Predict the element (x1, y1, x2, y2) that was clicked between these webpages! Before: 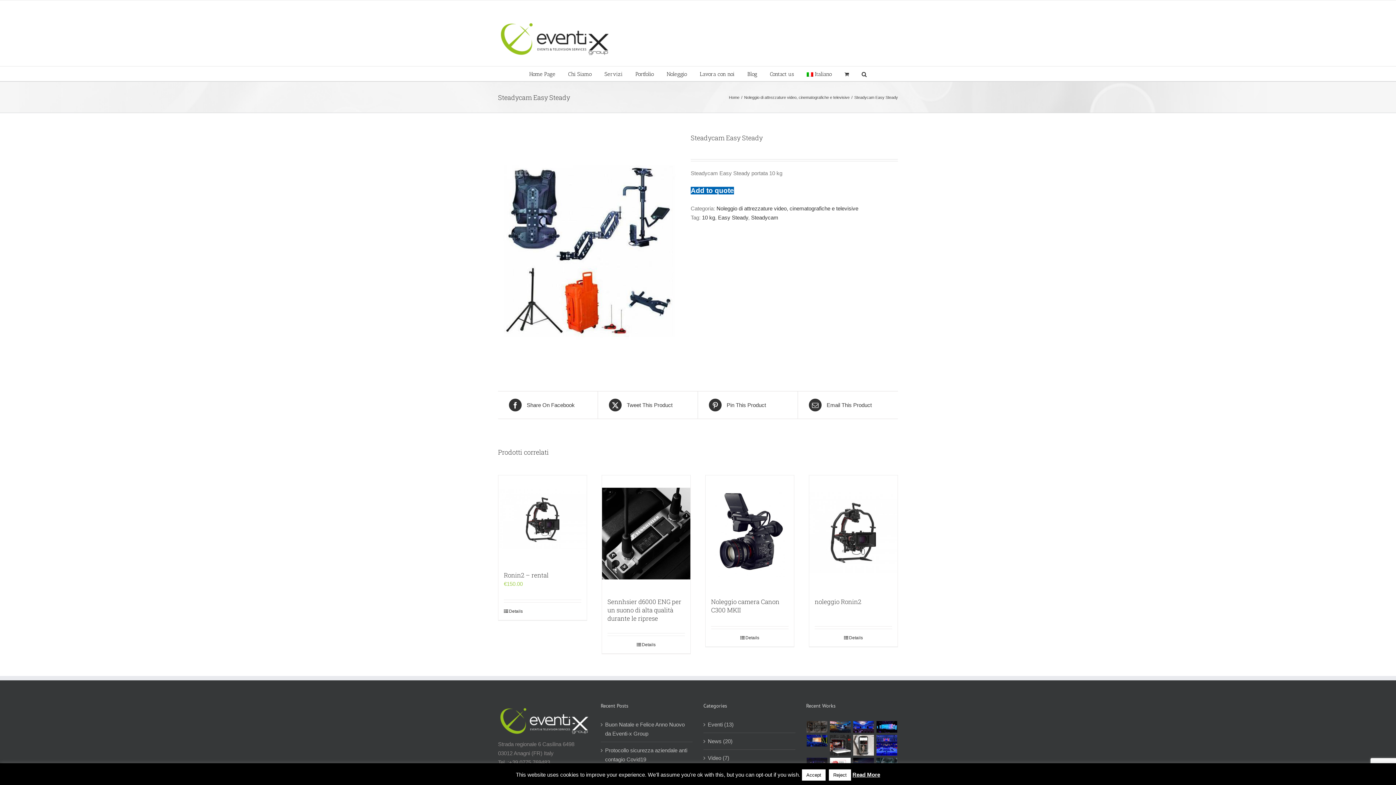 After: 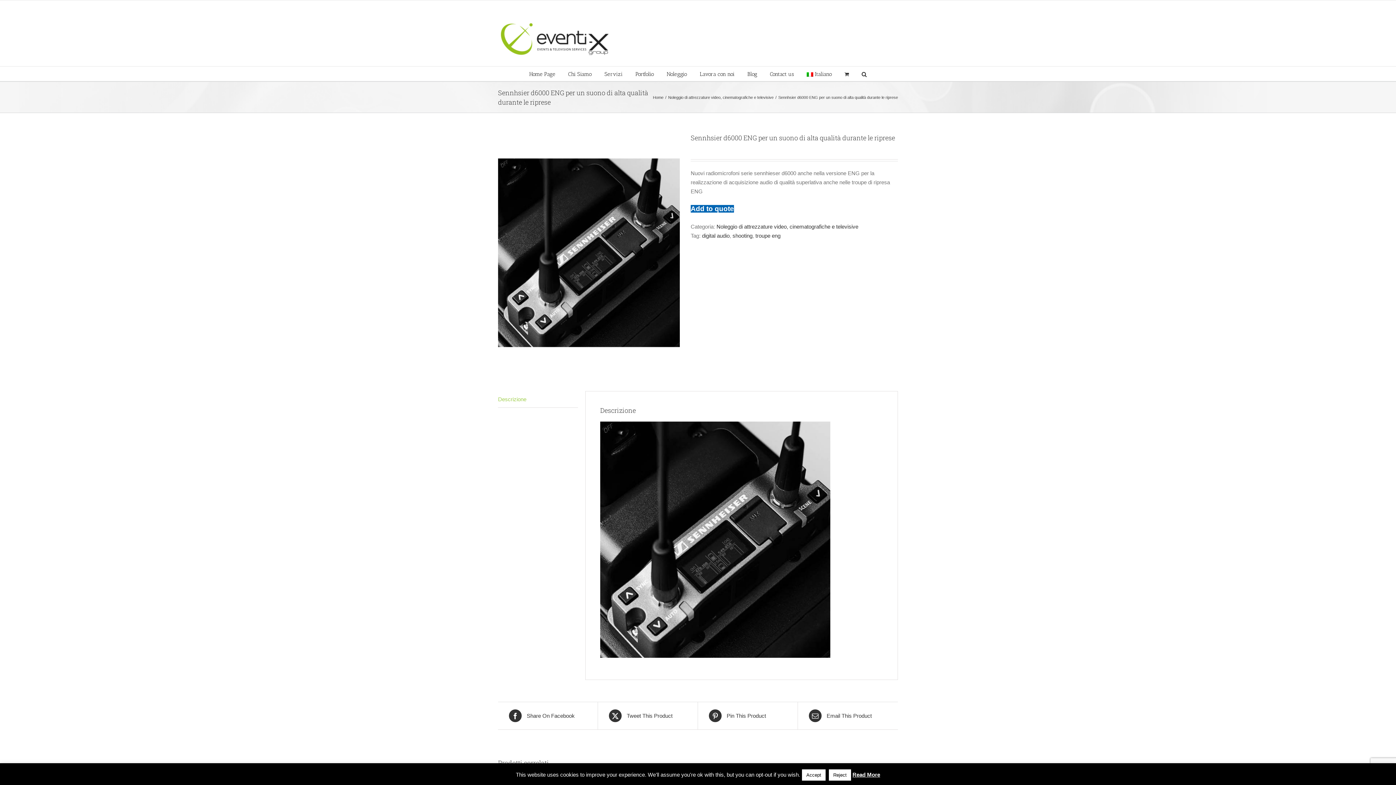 Action: bbox: (607, 597, 681, 622) label: Sennhsier d6000 ENG per un suono di alta qualità durante le riprese